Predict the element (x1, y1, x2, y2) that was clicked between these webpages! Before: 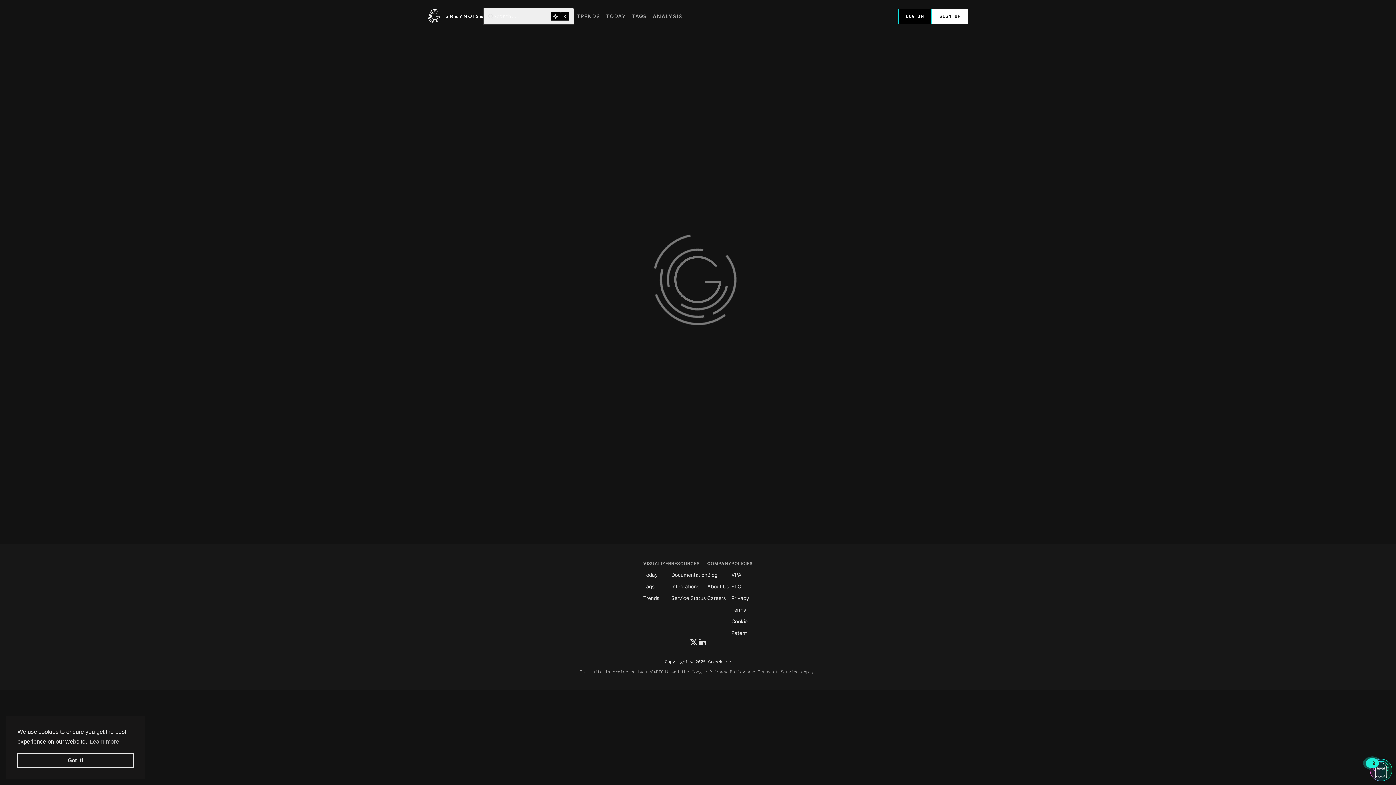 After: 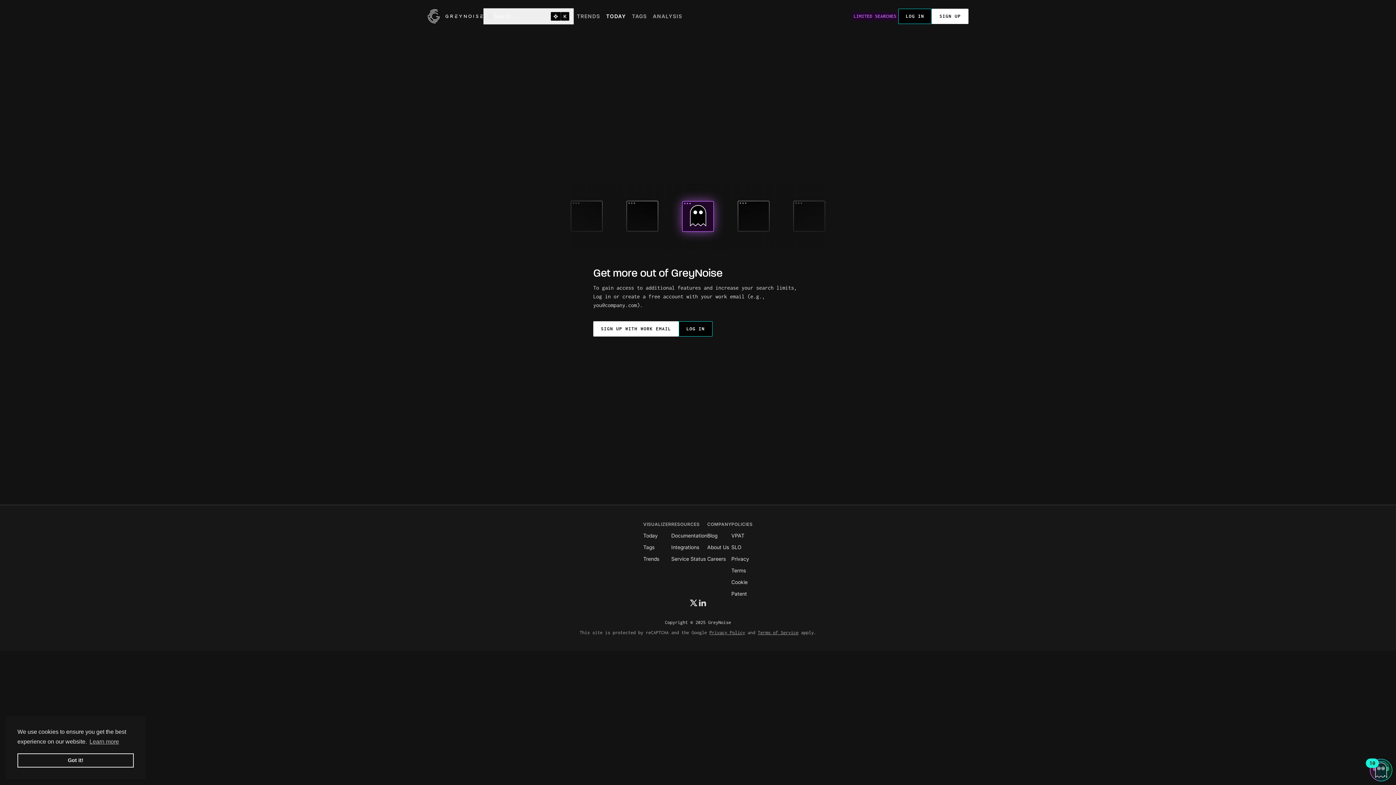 Action: bbox: (603, 8, 629, 23) label: TODAY